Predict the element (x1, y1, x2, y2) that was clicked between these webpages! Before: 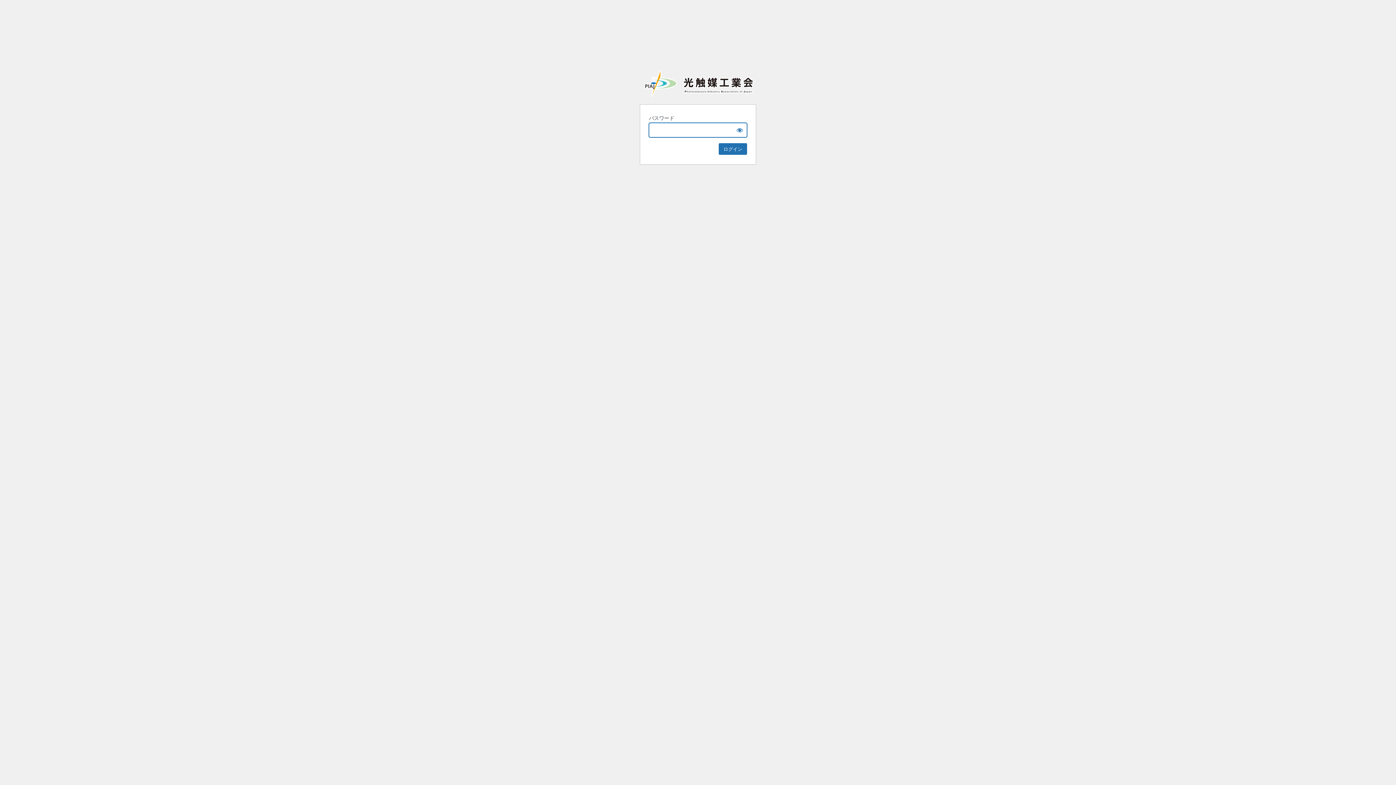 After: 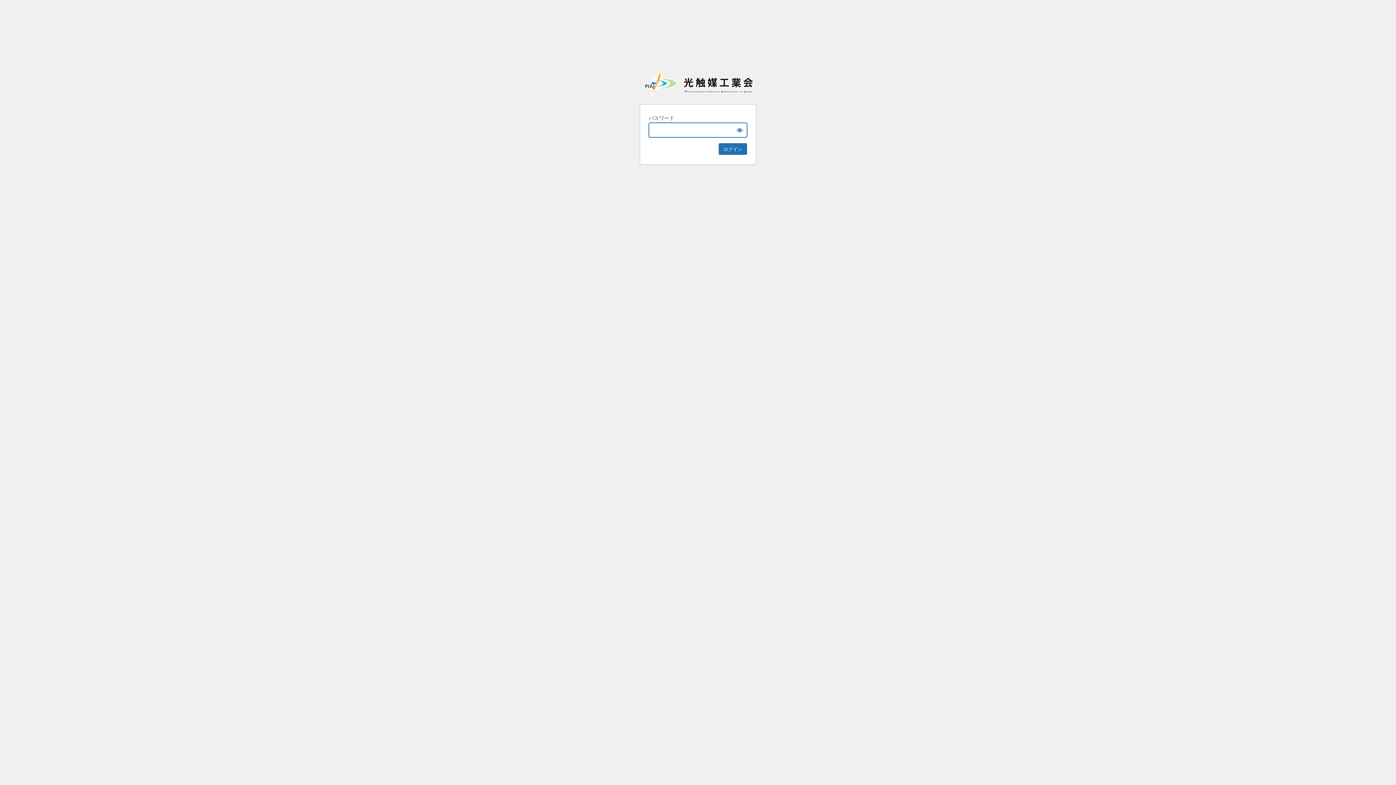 Action: label: 光触媒工業会 bbox: (640, 69, 758, 97)